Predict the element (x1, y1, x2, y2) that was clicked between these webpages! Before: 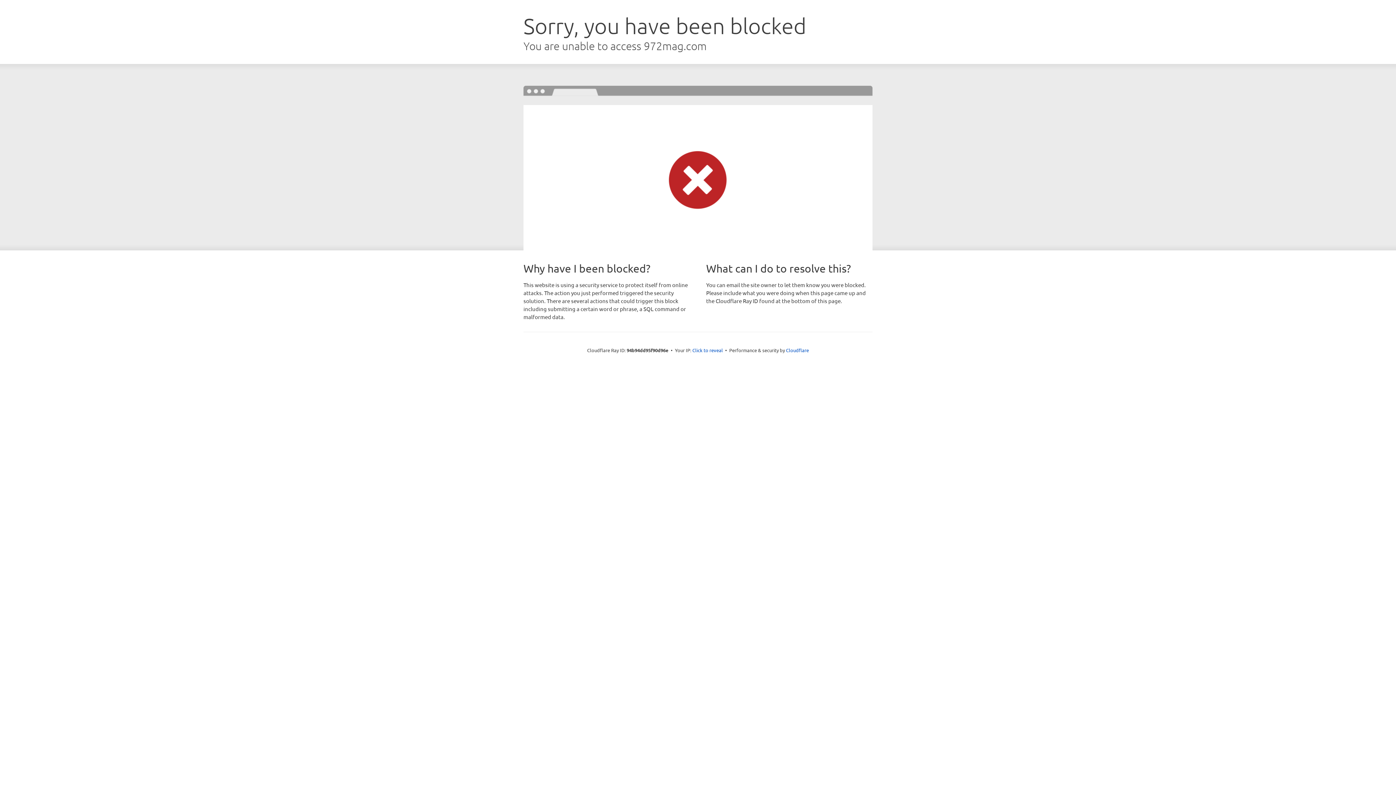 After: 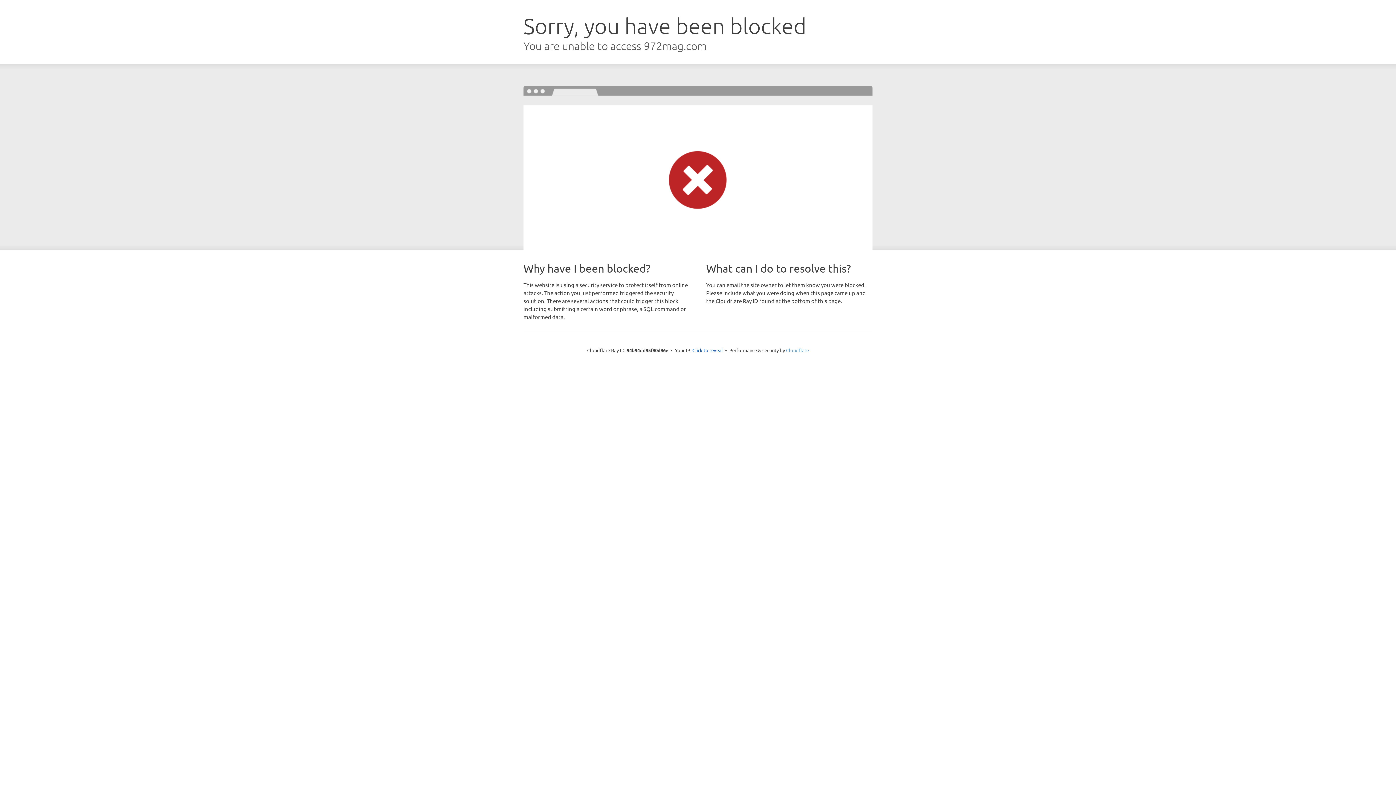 Action: bbox: (786, 347, 809, 353) label: Cloudflare